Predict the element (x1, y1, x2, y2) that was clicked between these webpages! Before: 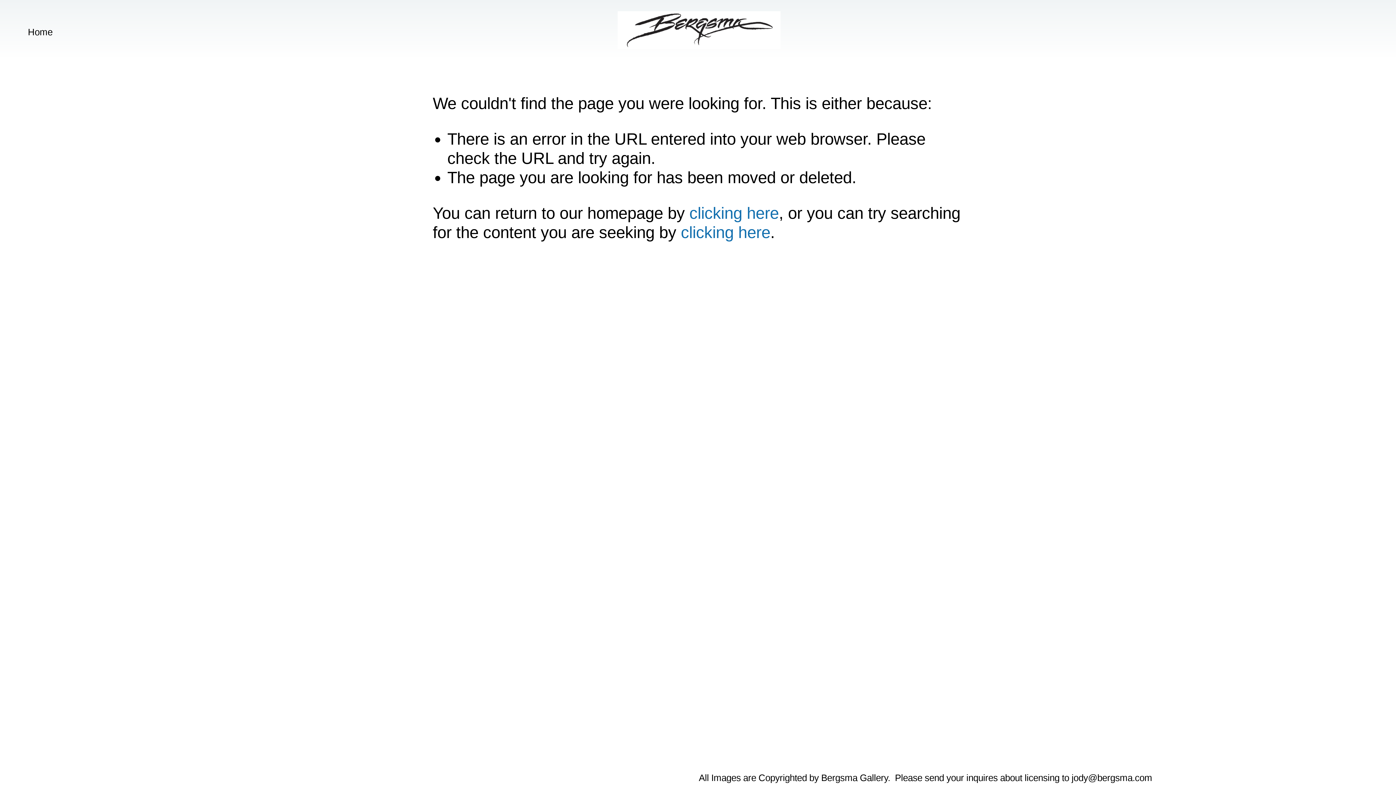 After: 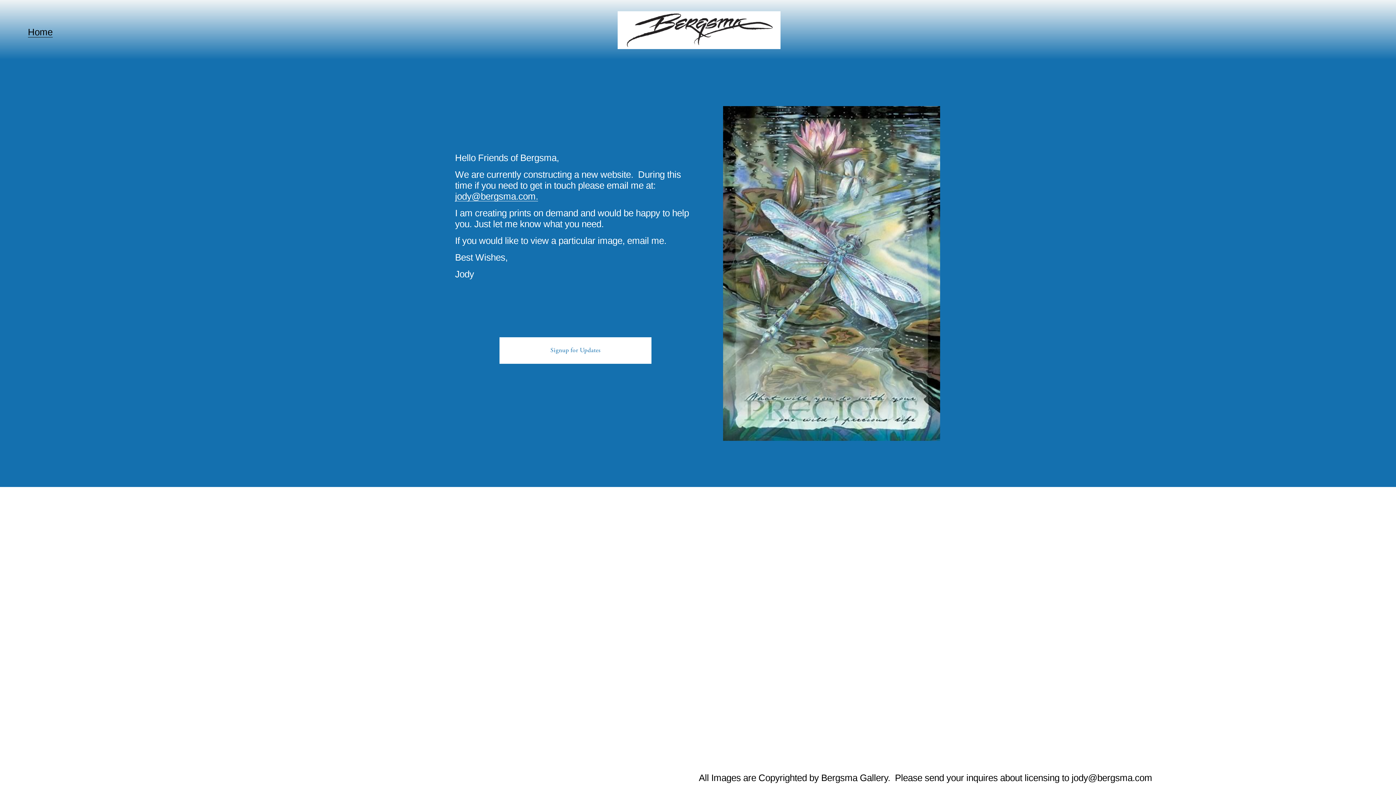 Action: bbox: (617, 11, 780, 48)